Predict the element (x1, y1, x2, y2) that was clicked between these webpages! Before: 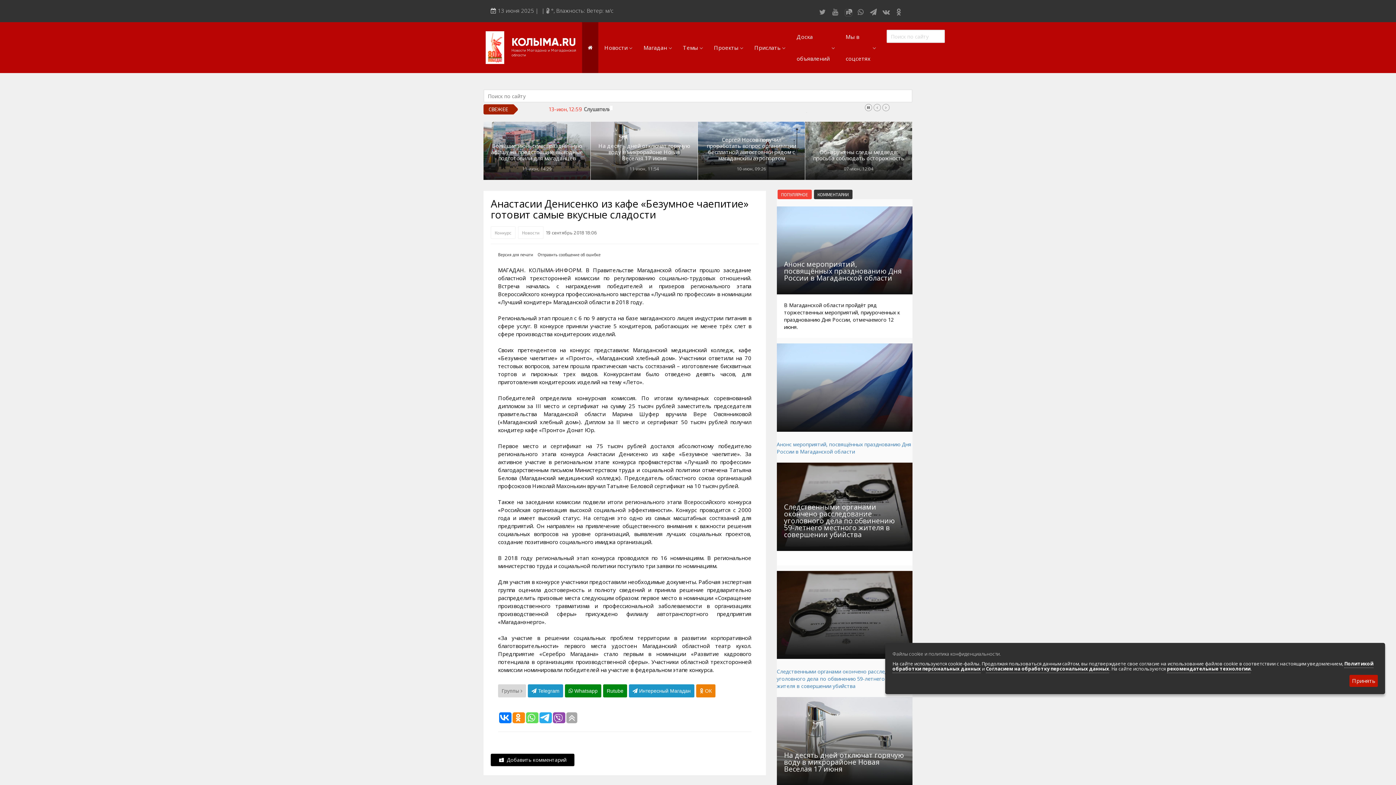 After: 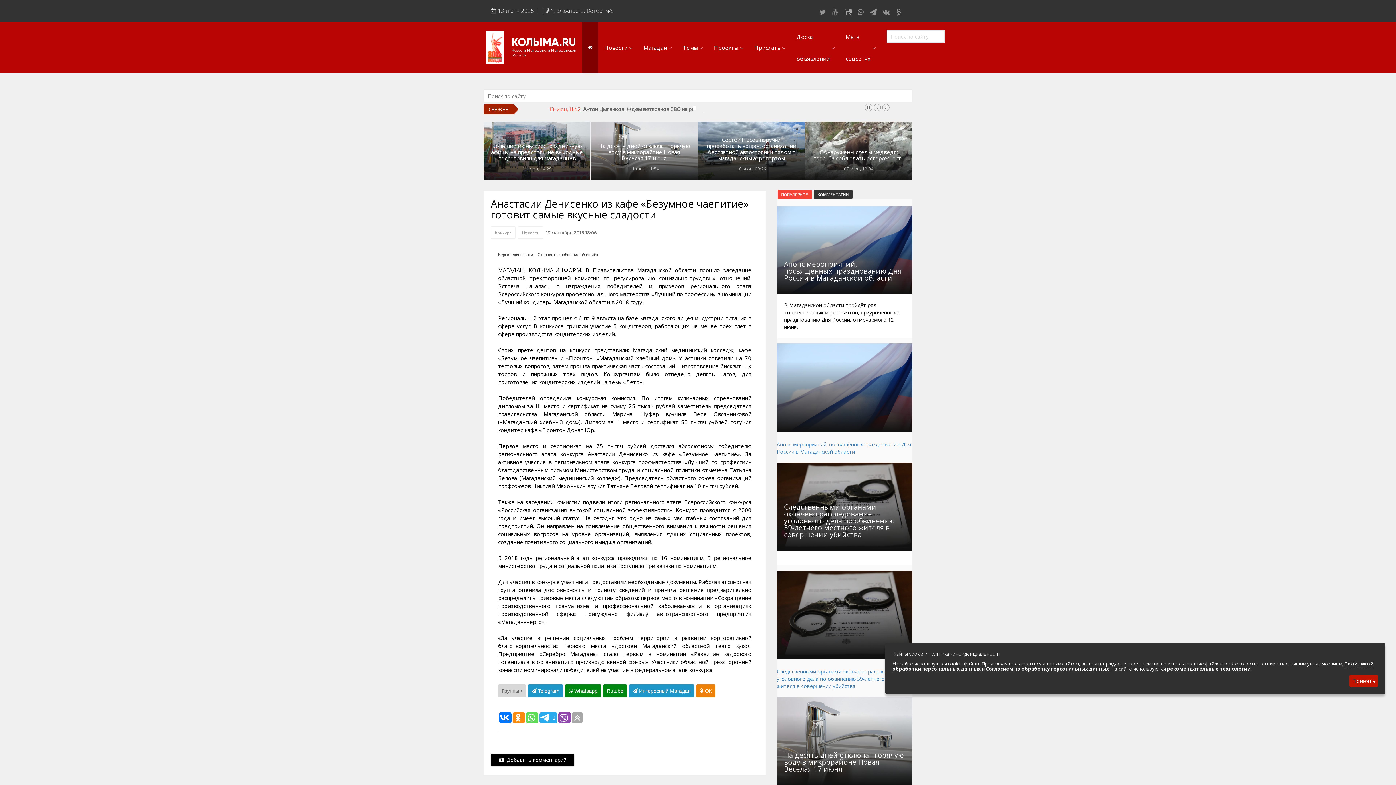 Action: bbox: (539, 712, 550, 723)